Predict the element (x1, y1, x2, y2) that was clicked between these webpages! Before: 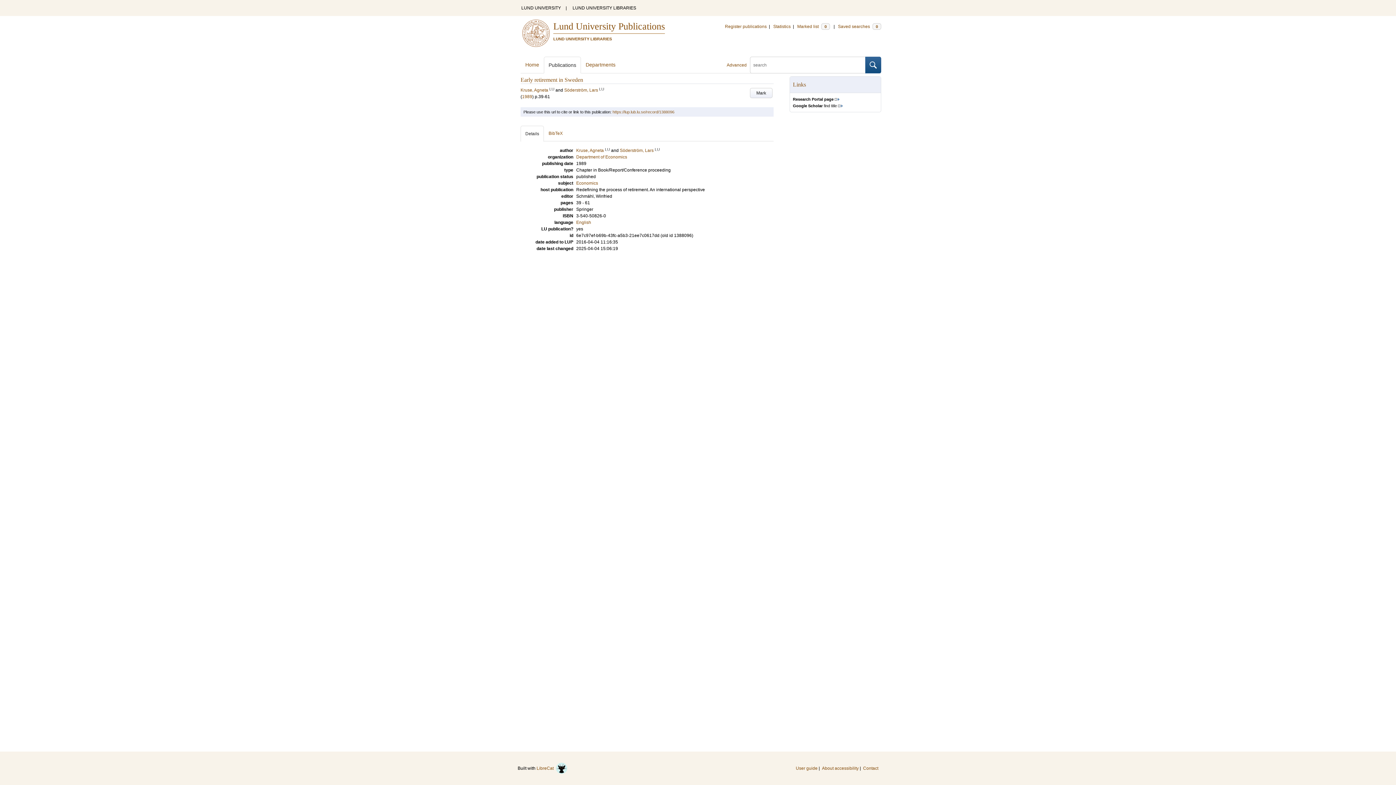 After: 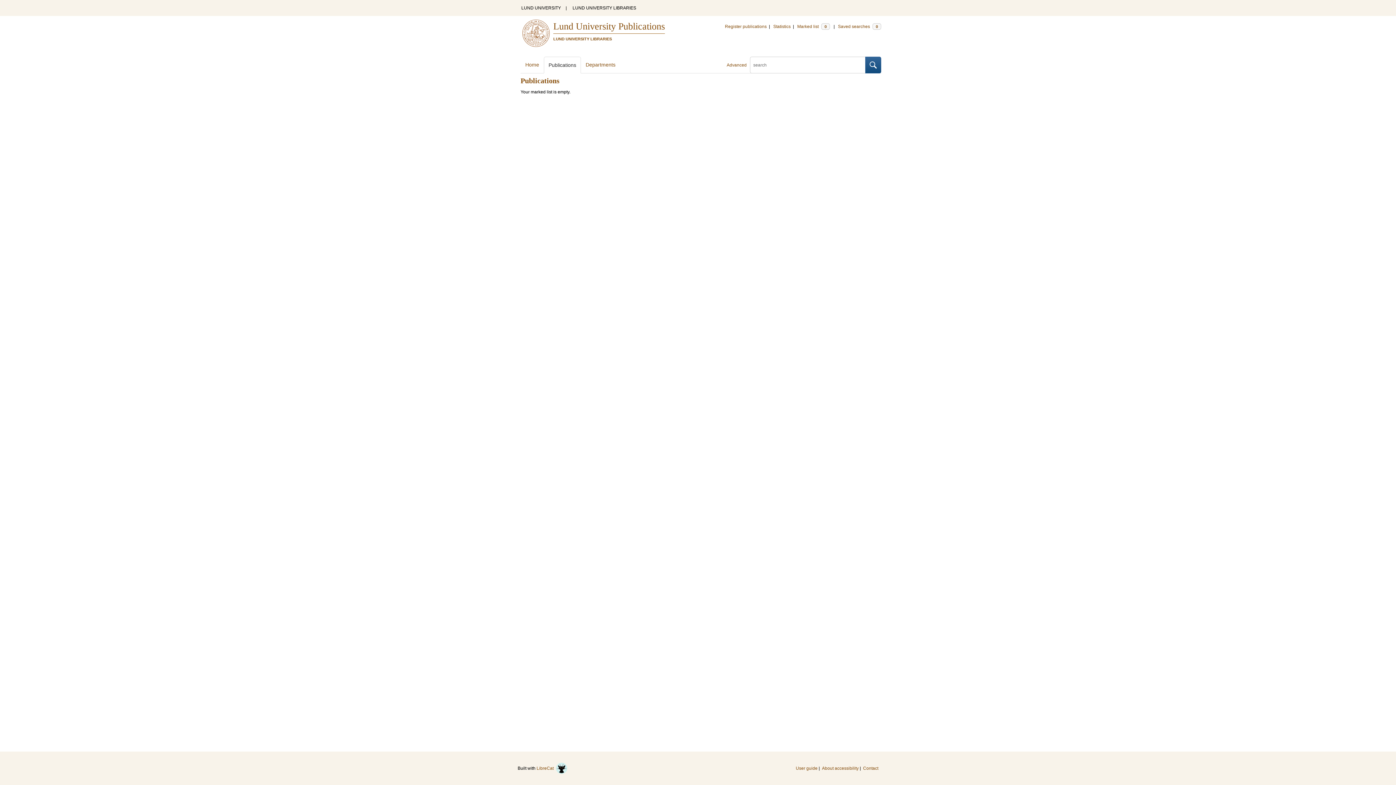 Action: bbox: (797, 24, 831, 29) label: Marked list 0